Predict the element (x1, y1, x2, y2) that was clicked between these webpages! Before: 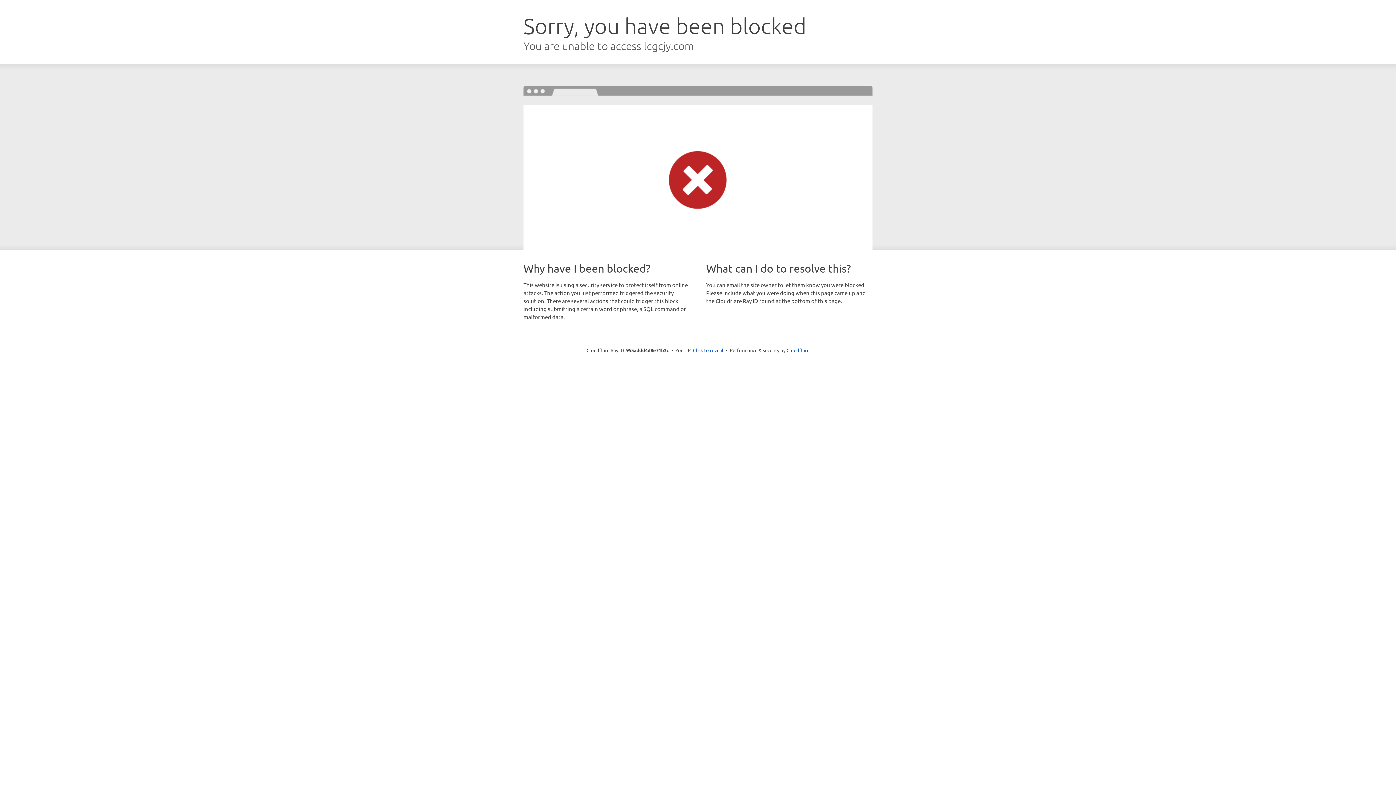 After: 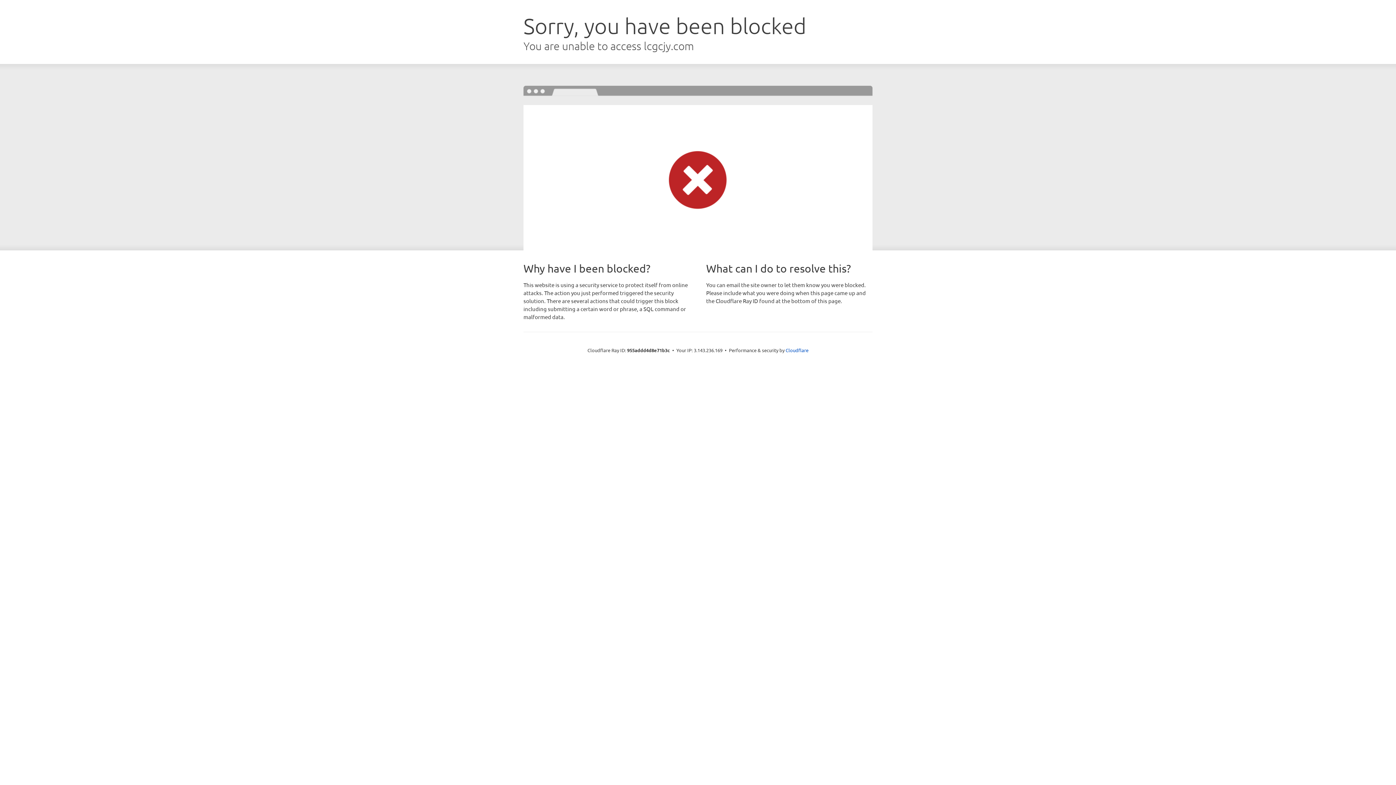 Action: label: Click to reveal bbox: (693, 346, 723, 353)